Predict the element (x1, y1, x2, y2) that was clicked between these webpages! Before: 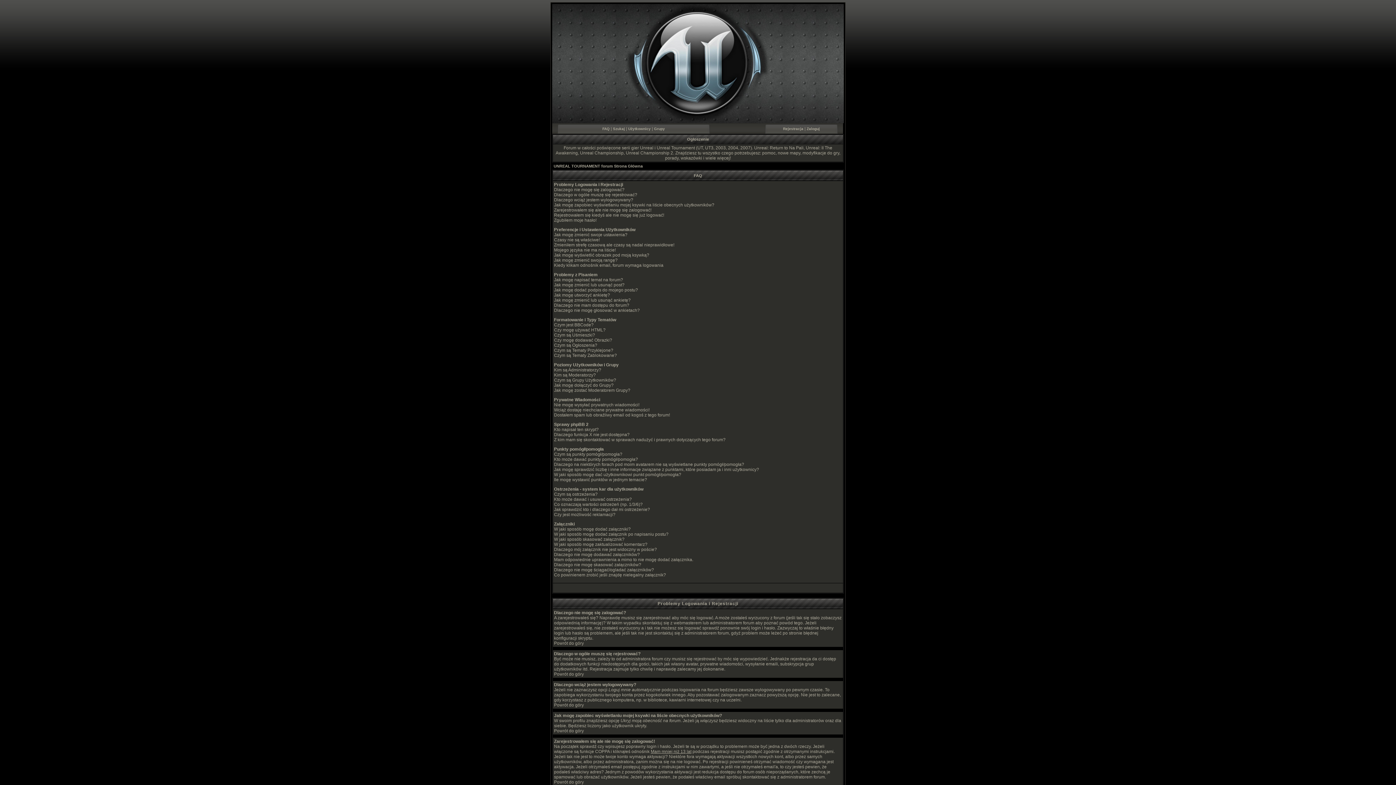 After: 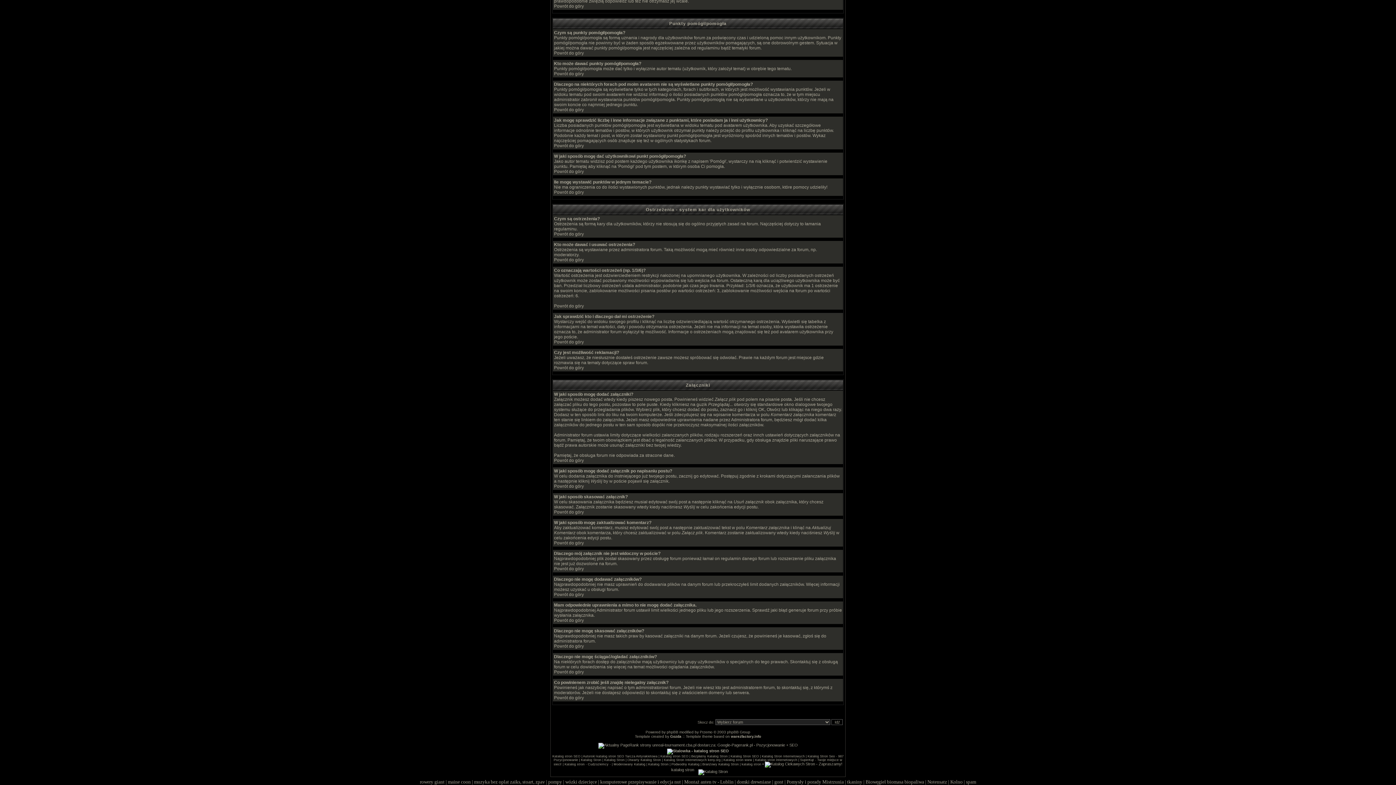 Action: bbox: (554, 457, 638, 462) label: Kto może dawać punkty pomógł/pomogła?